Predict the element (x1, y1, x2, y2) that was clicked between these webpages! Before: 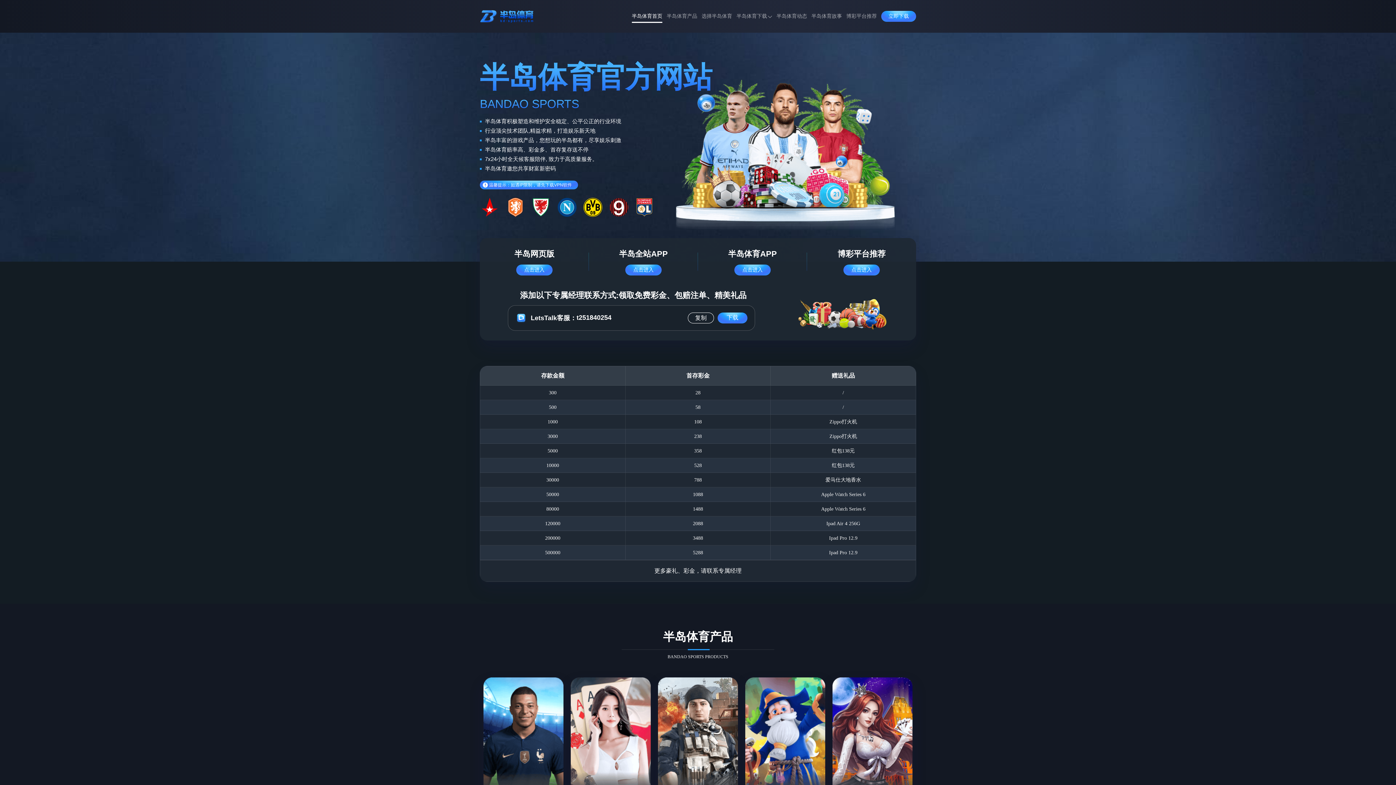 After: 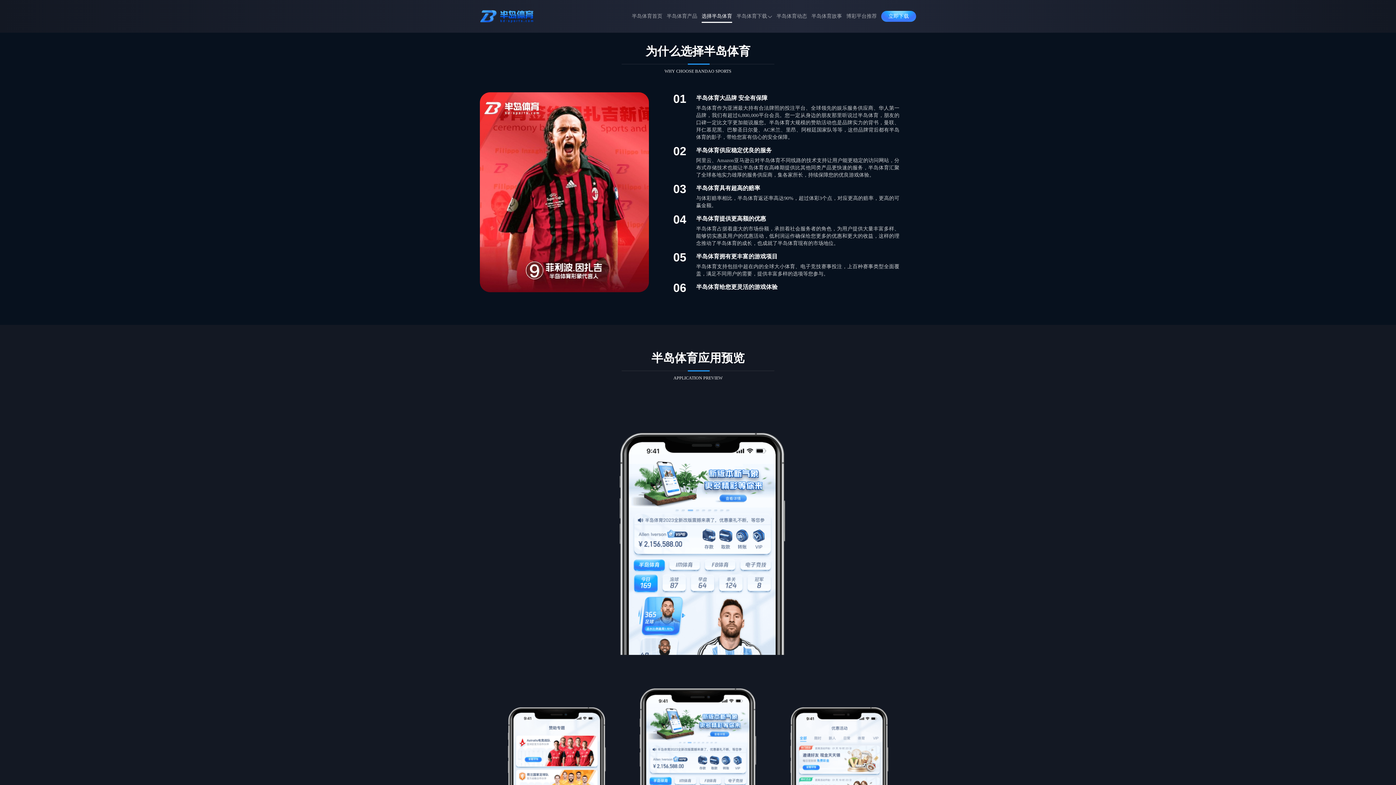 Action: bbox: (701, 8, 732, 24) label: 选择半岛体育